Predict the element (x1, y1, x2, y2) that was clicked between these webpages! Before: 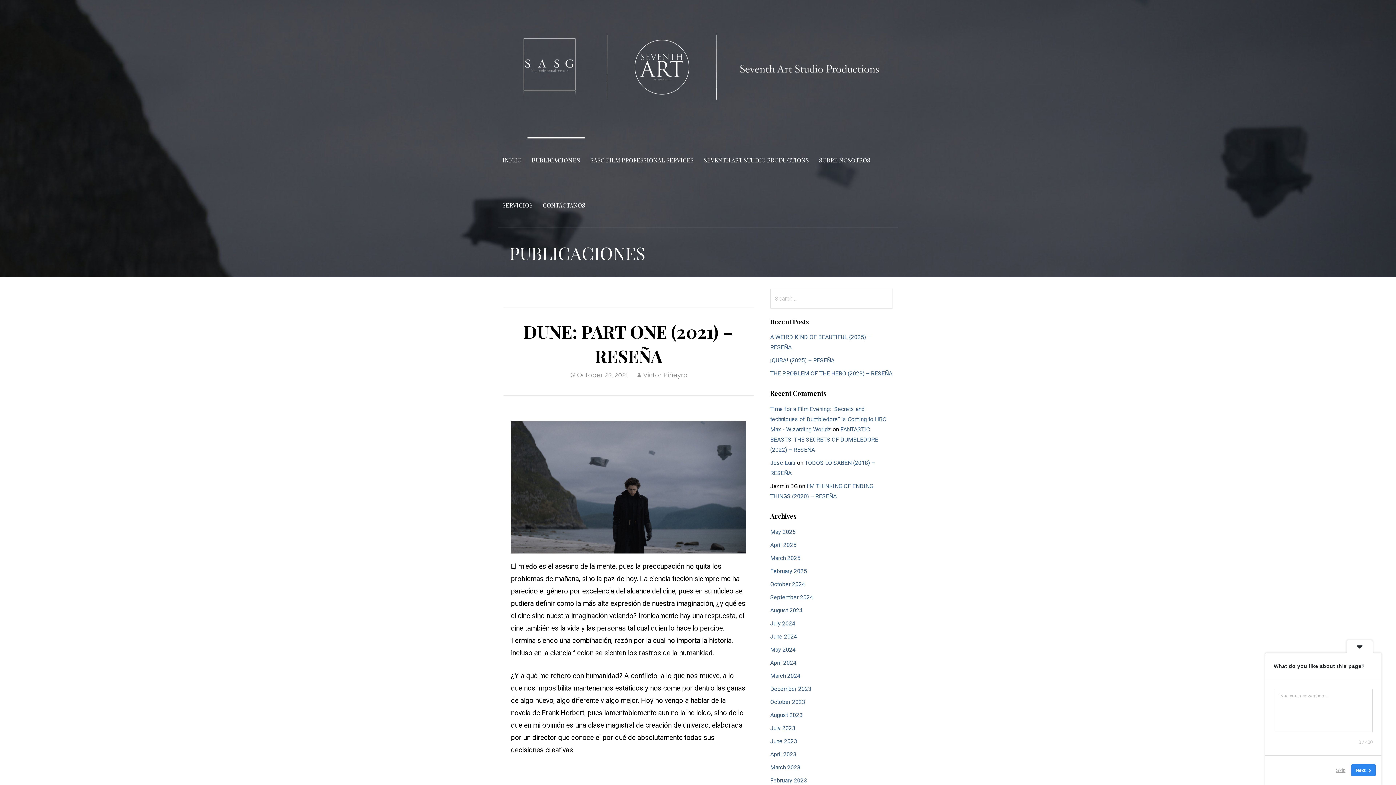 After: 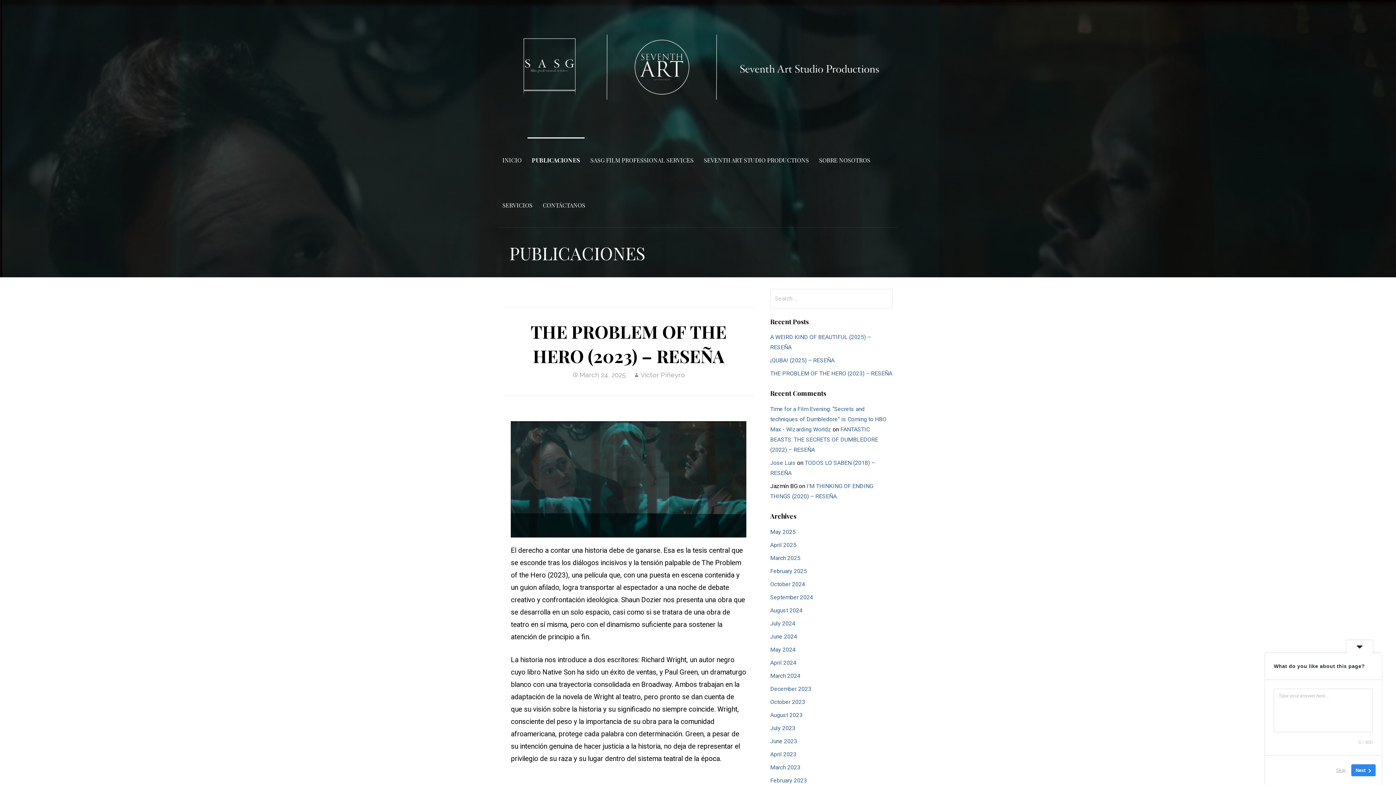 Action: bbox: (770, 370, 892, 377) label: THE PROBLEM OF THE HERO (2023) – RESEÑA